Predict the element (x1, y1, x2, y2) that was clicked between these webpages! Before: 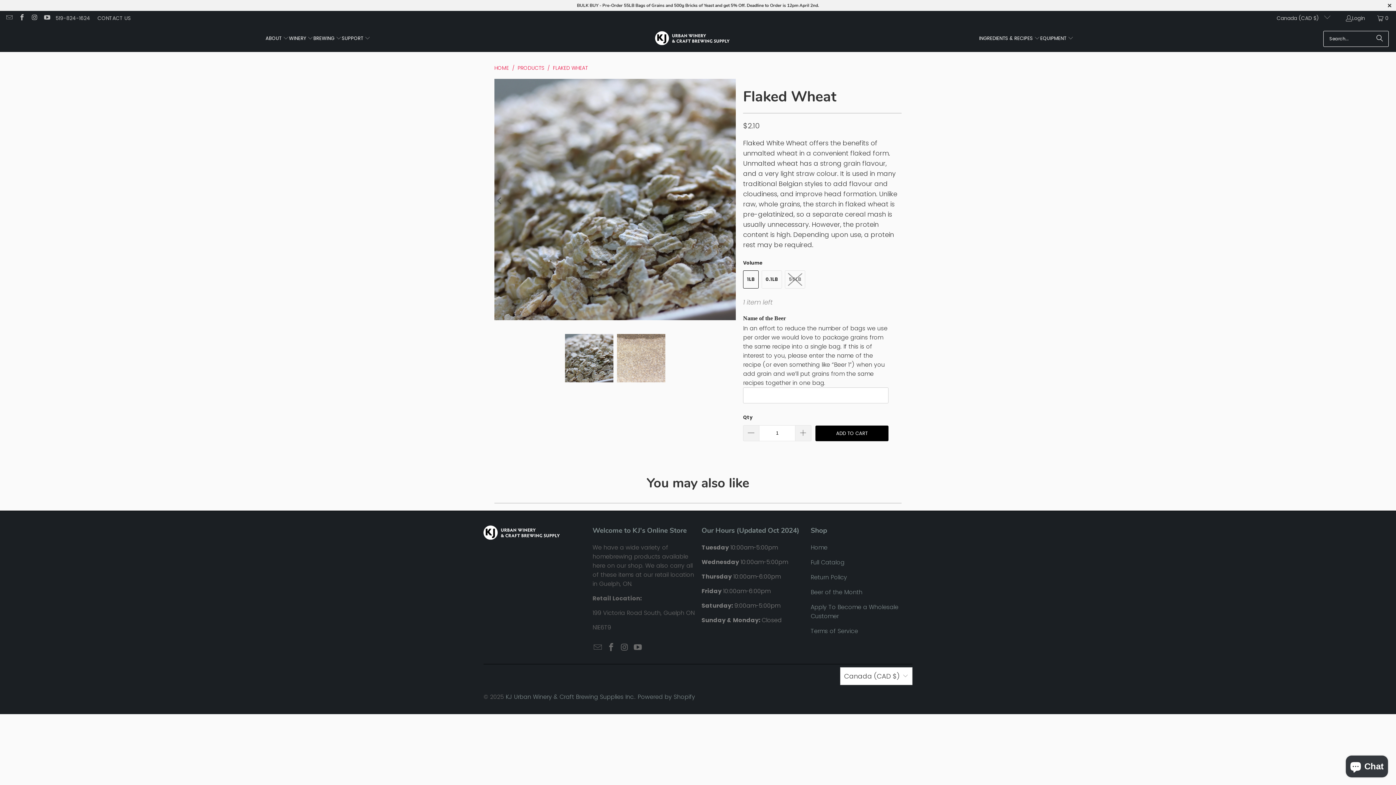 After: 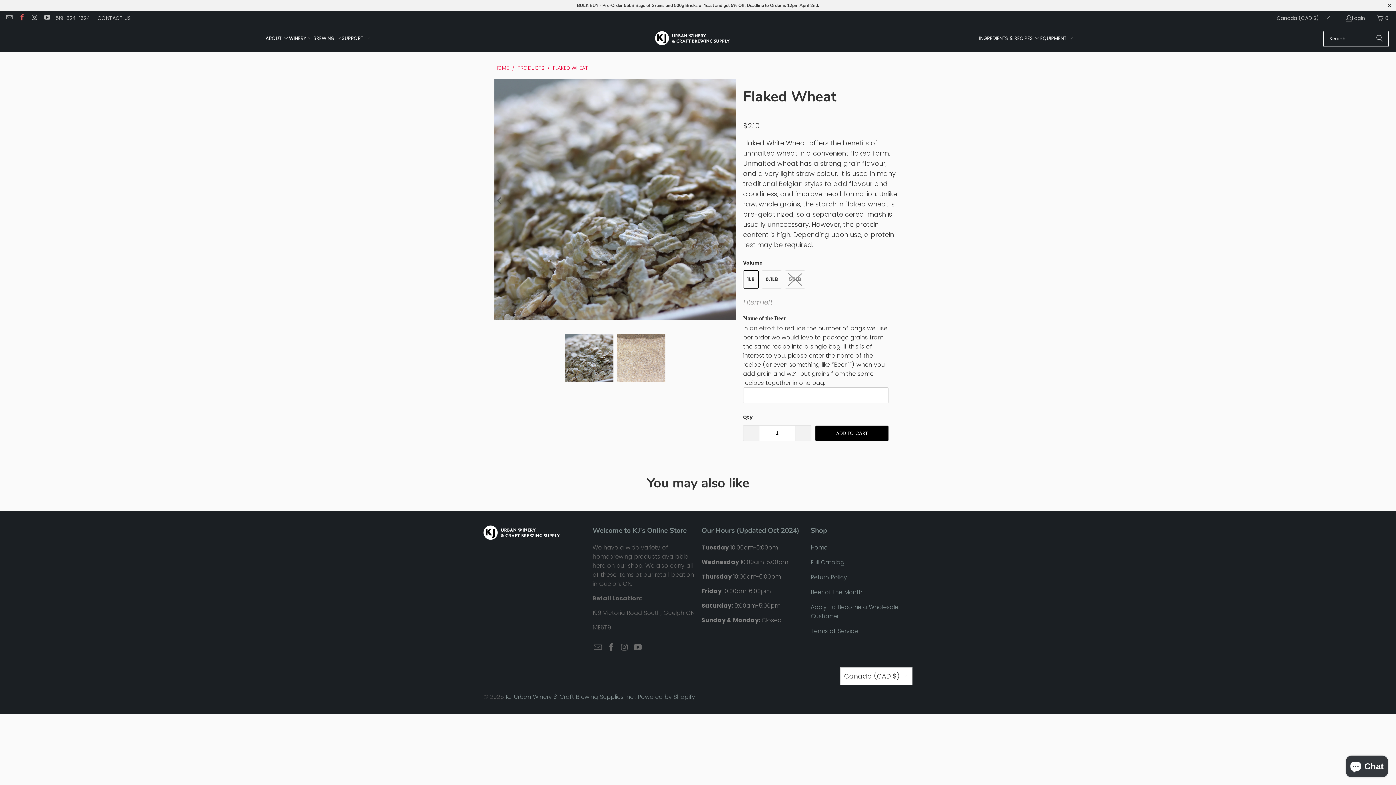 Action: bbox: (18, 14, 25, 21)